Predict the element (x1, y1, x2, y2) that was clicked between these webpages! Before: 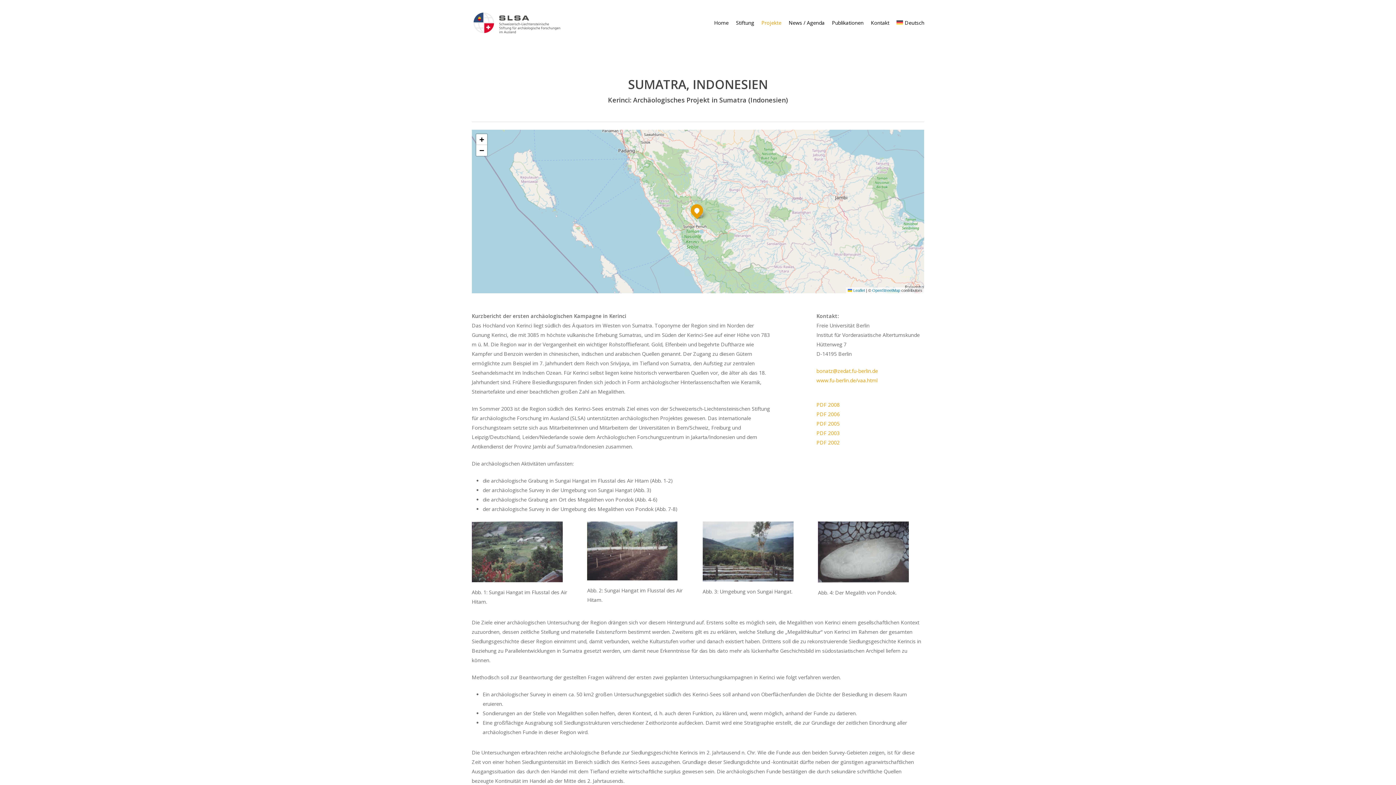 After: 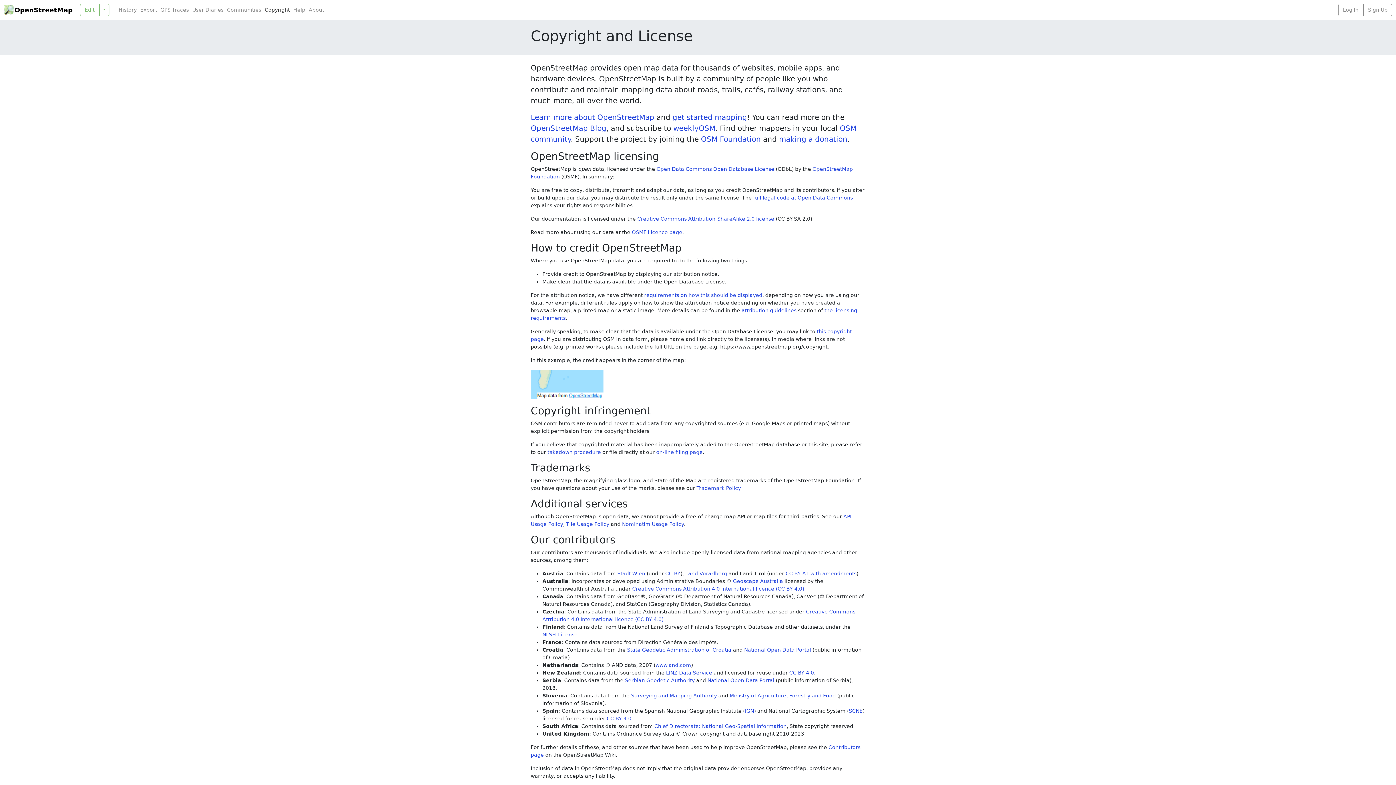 Action: bbox: (872, 288, 900, 292) label: OpenStreetMap